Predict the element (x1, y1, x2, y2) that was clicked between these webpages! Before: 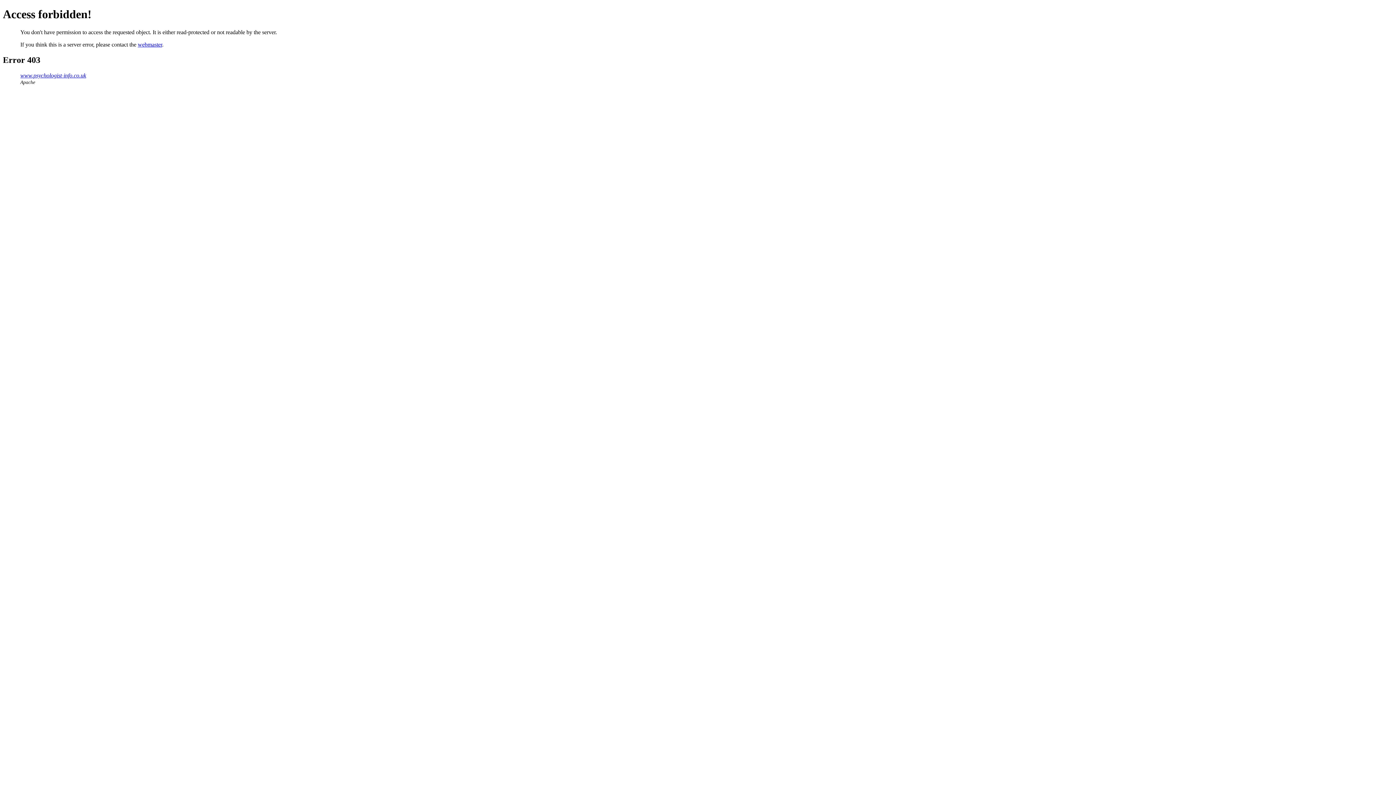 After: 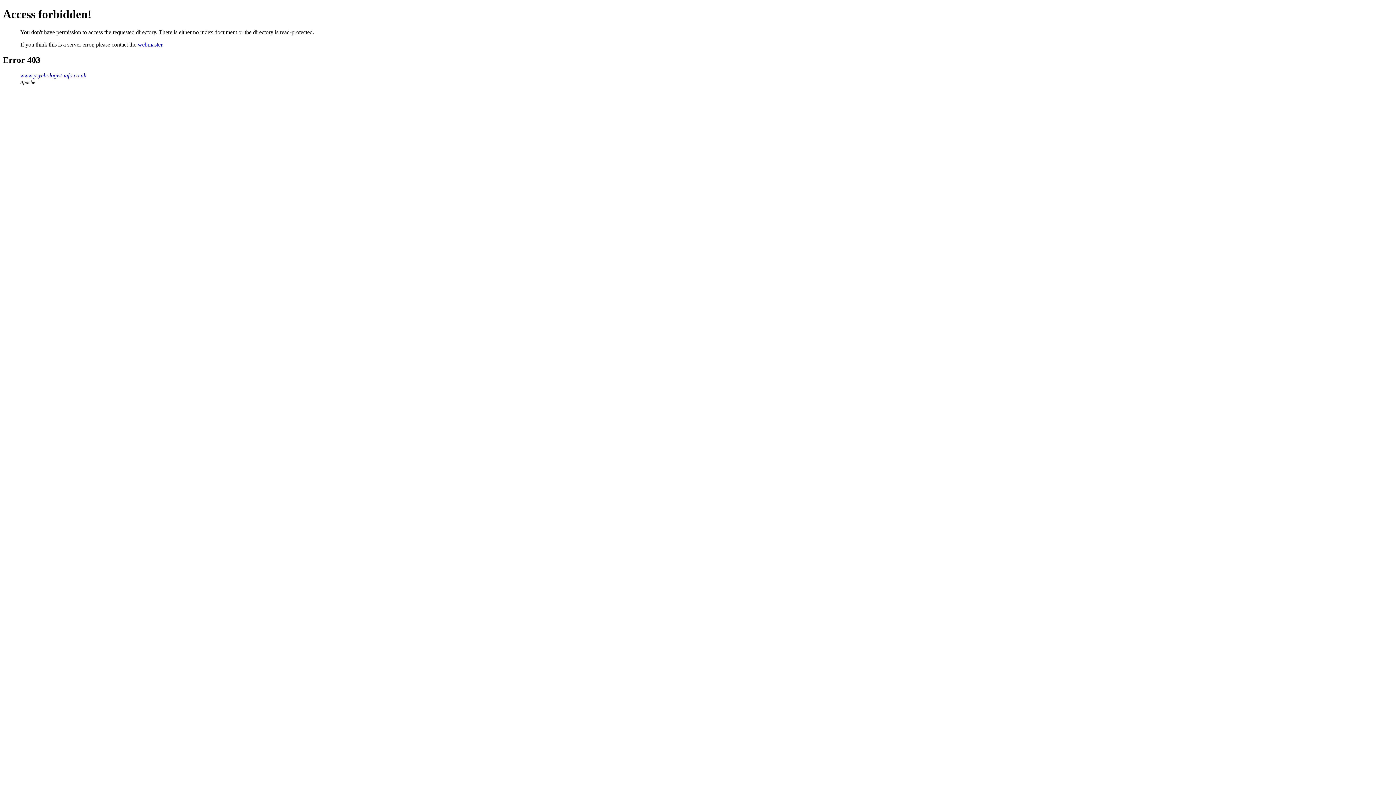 Action: bbox: (20, 72, 86, 78) label: www.psychologist-info.co.uk